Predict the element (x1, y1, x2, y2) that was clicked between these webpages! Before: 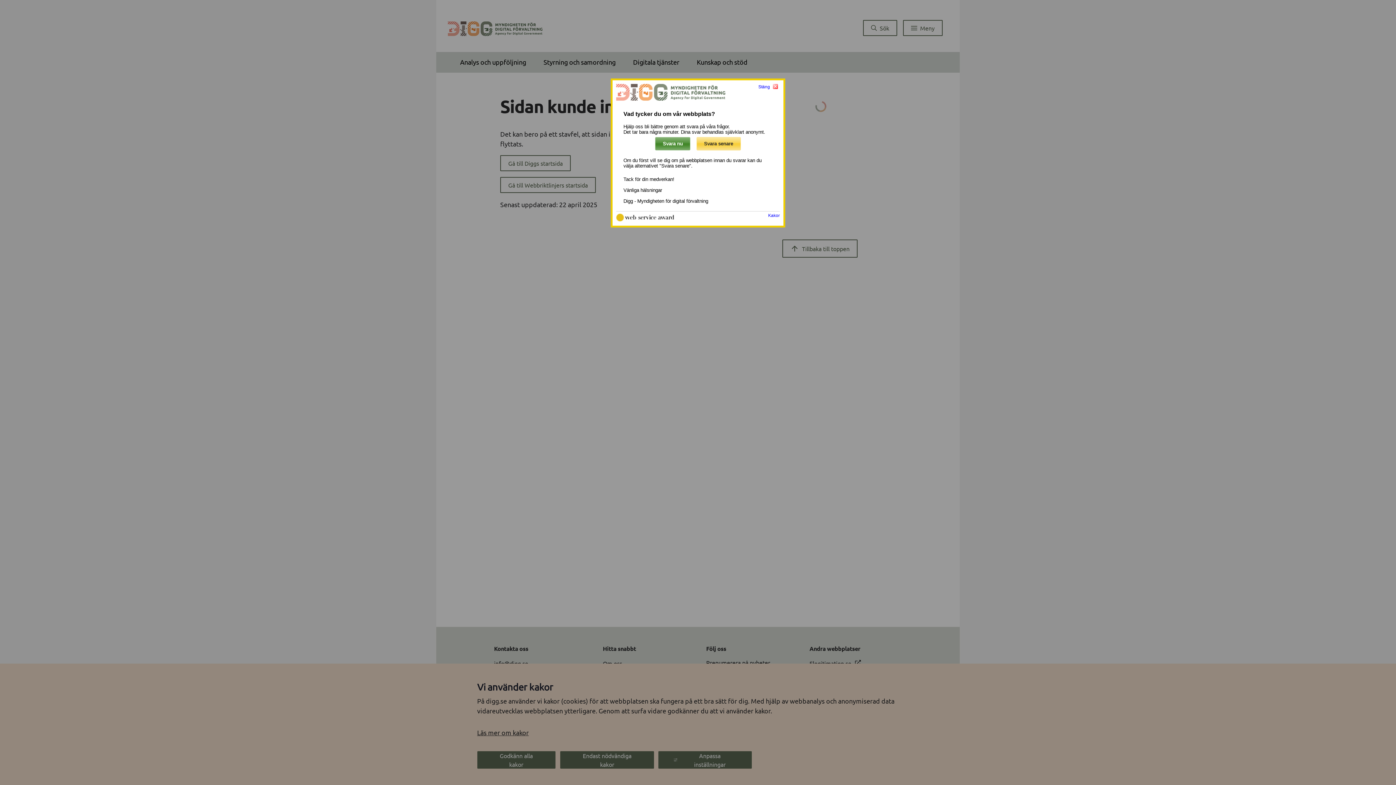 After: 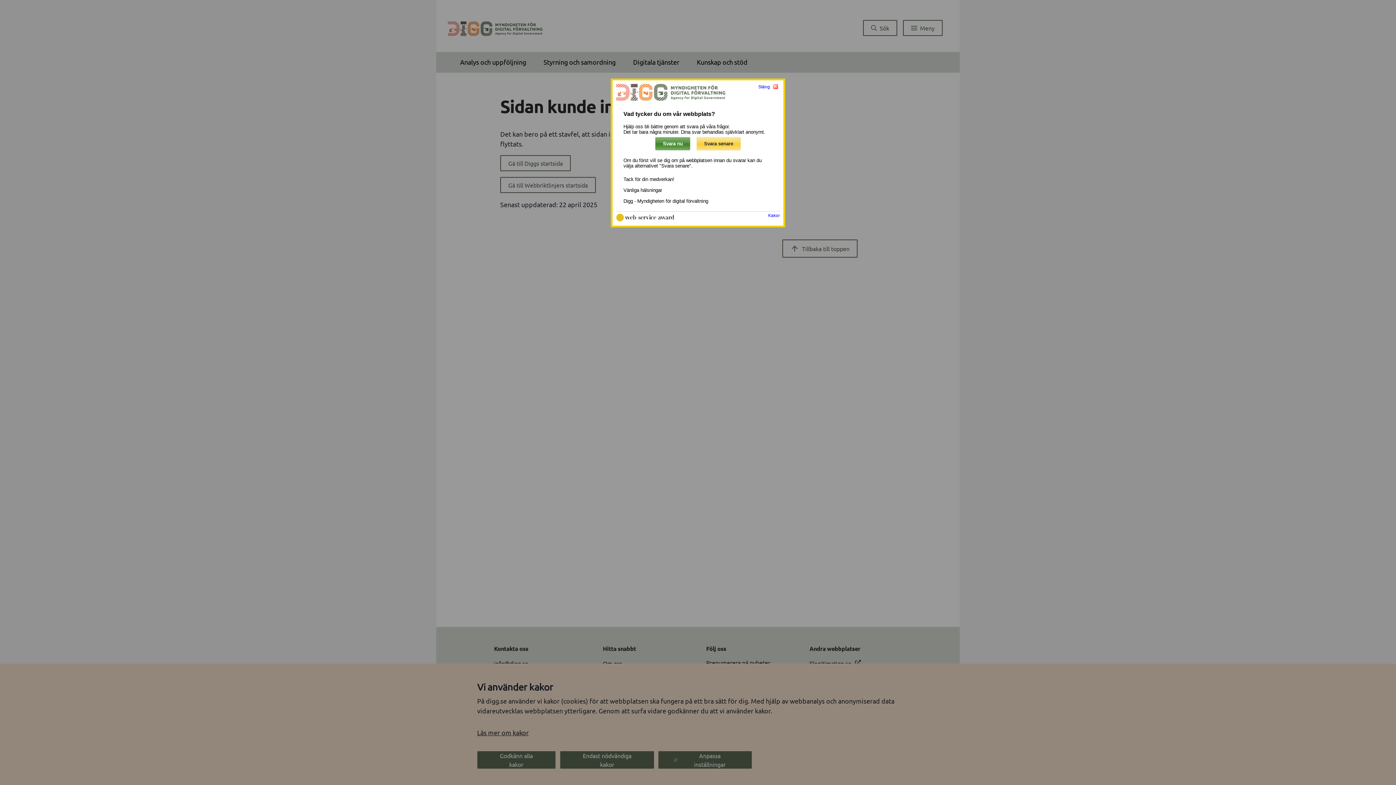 Action: label: Kakor bbox: (768, 213, 780, 217)